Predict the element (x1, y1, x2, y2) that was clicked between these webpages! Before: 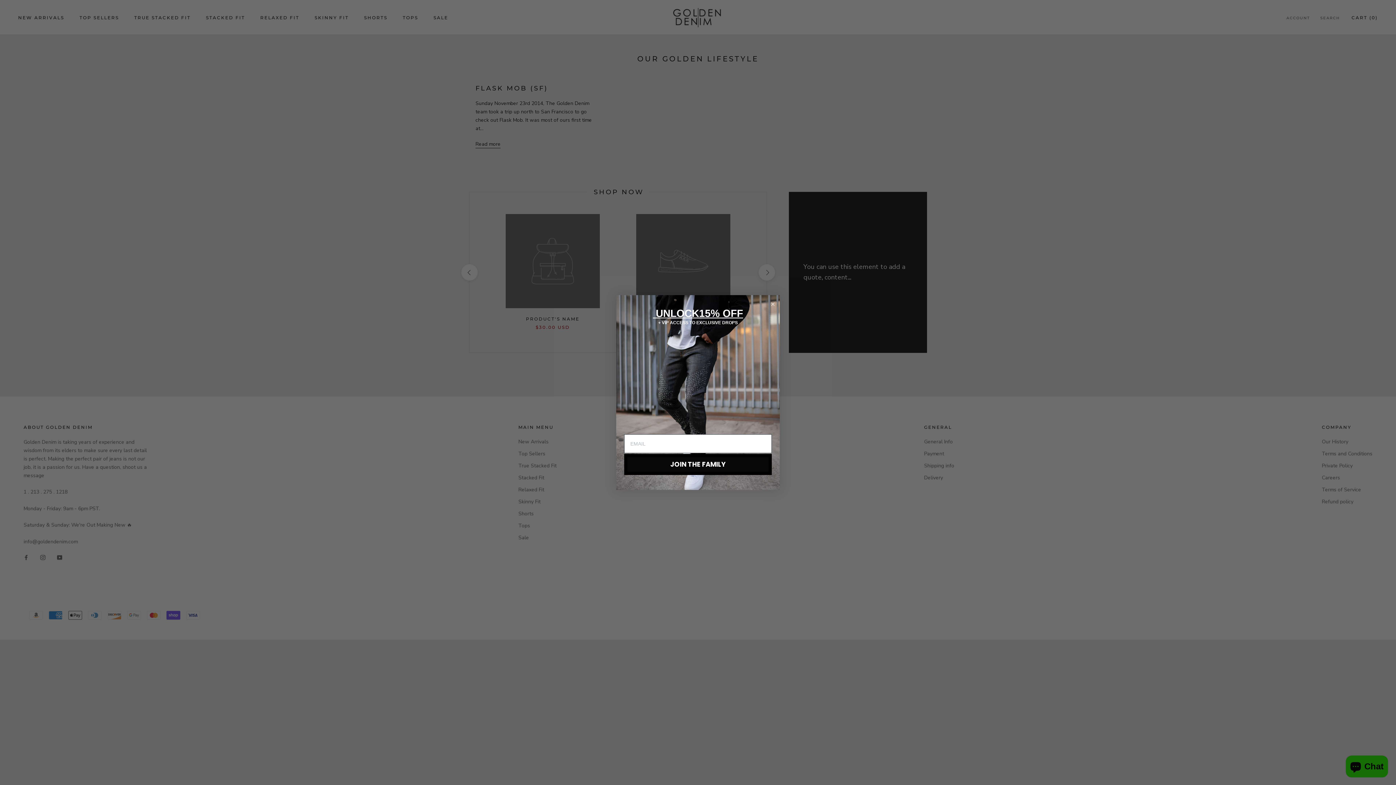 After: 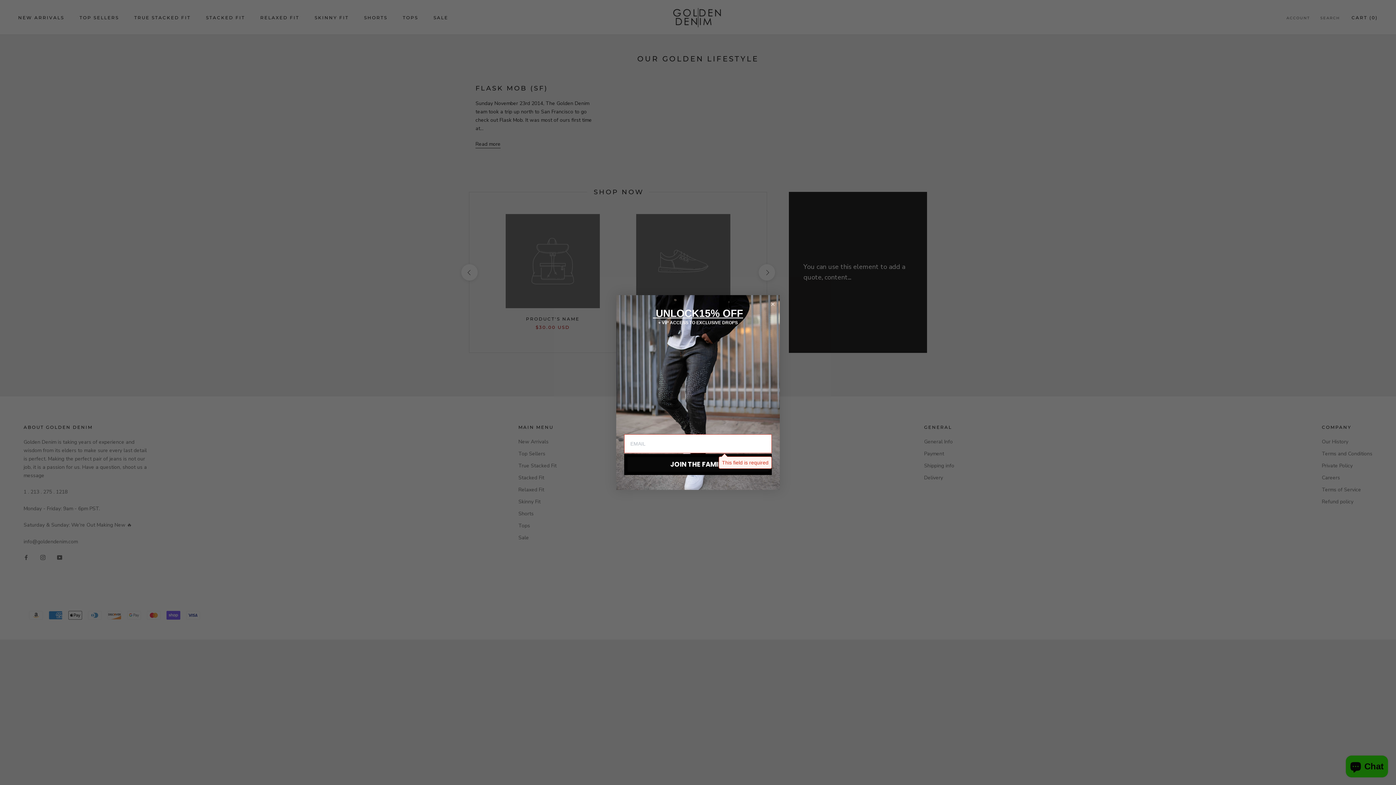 Action: bbox: (624, 454, 772, 475) label: JOIN THE FAMILY